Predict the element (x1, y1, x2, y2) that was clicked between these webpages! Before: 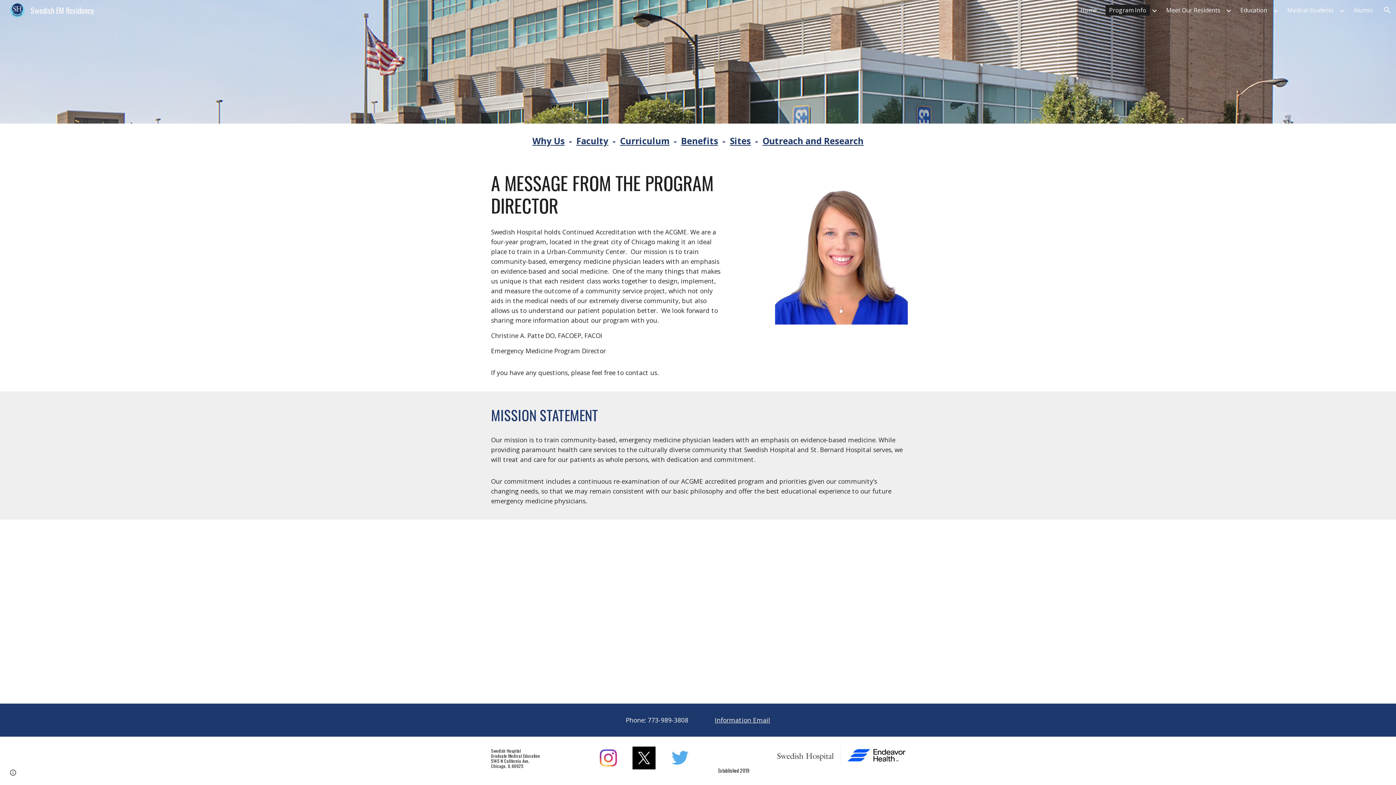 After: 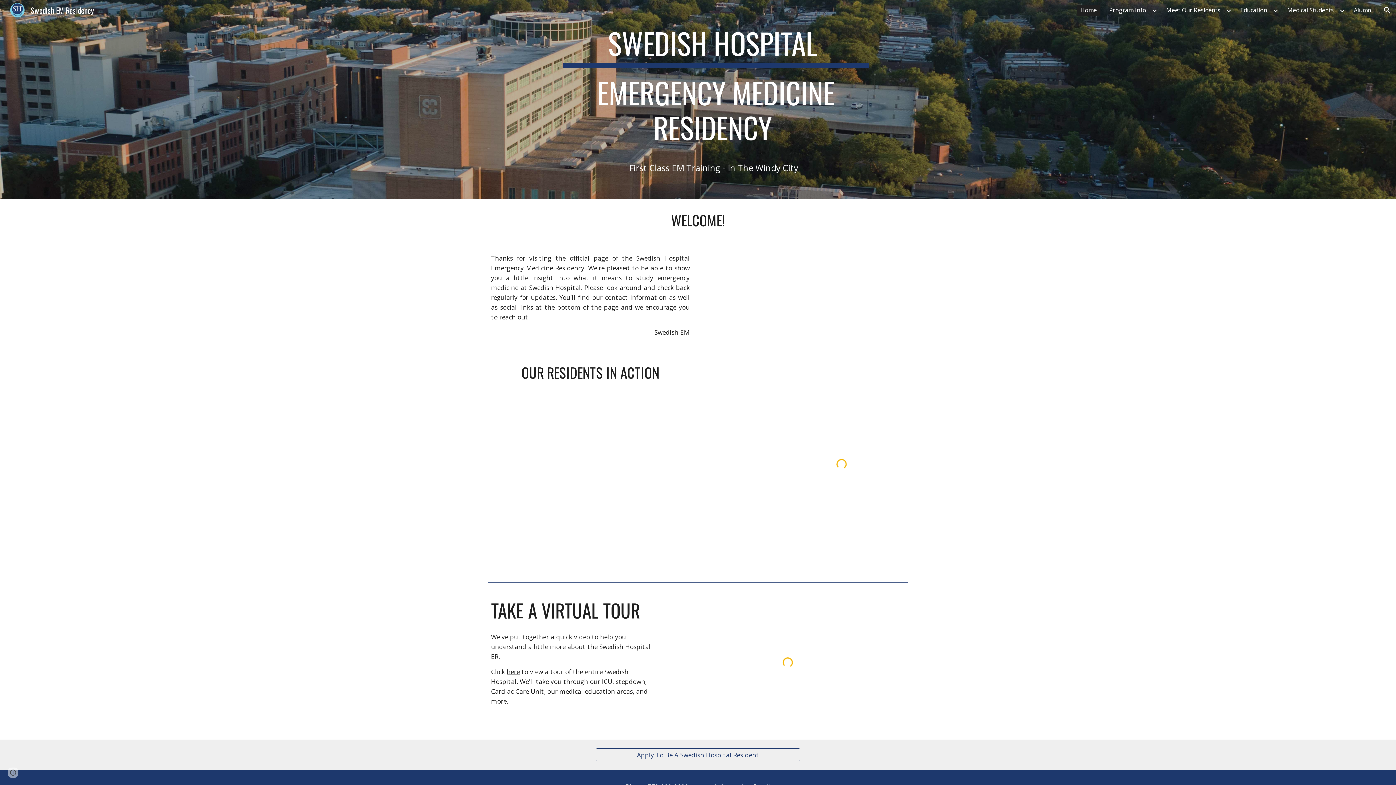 Action: bbox: (5, 3, 98, 14) label: Swedish EM Residency